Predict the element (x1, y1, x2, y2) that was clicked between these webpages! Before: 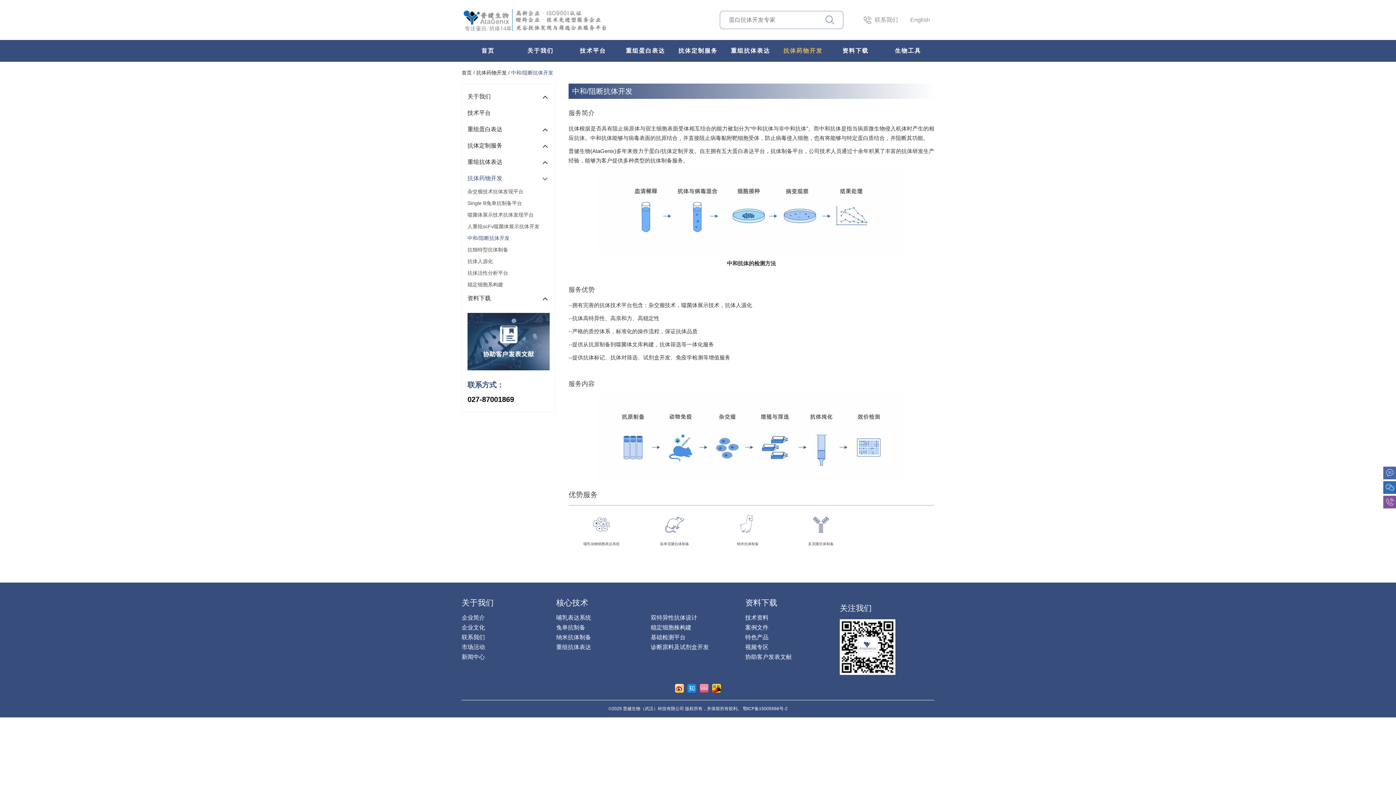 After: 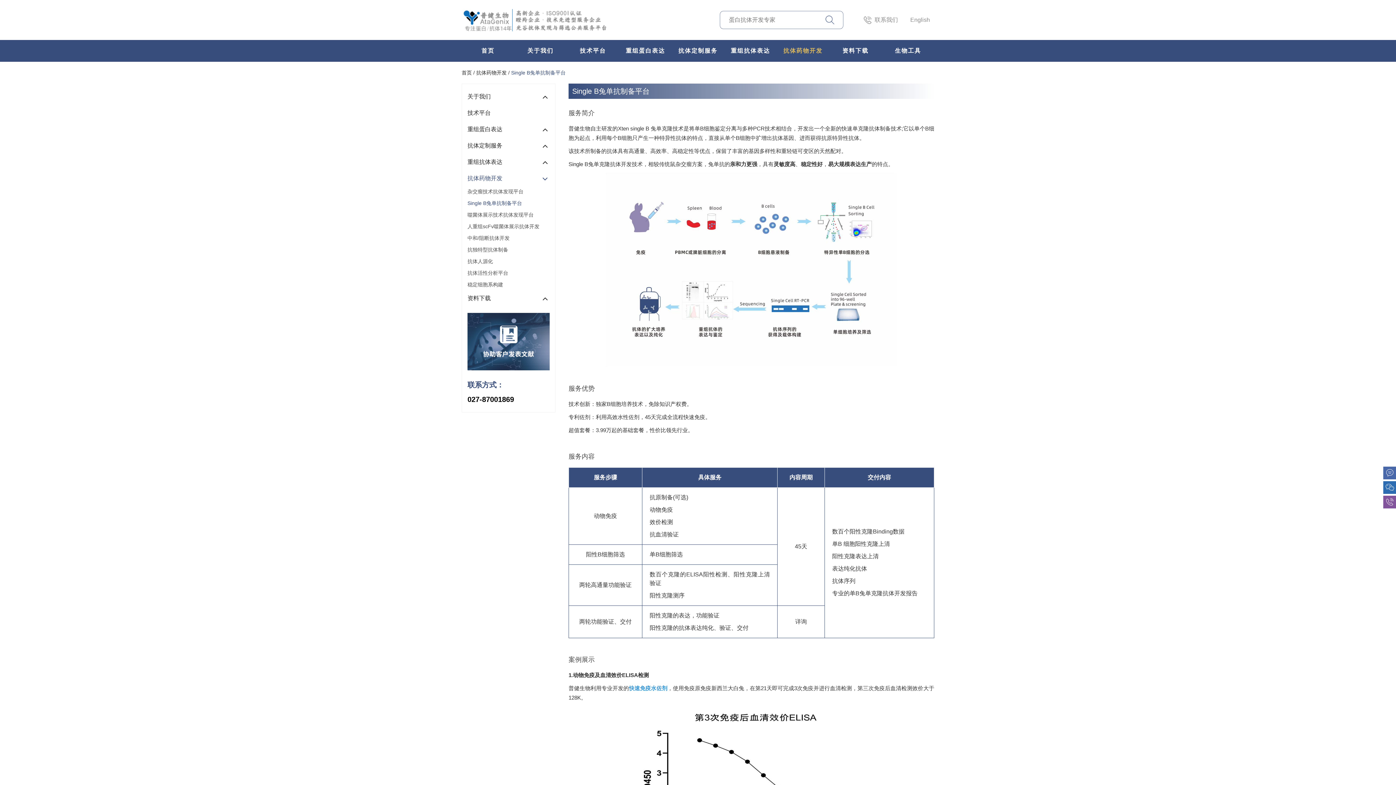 Action: bbox: (467, 200, 522, 206) label: Single B兔单抗制备平台